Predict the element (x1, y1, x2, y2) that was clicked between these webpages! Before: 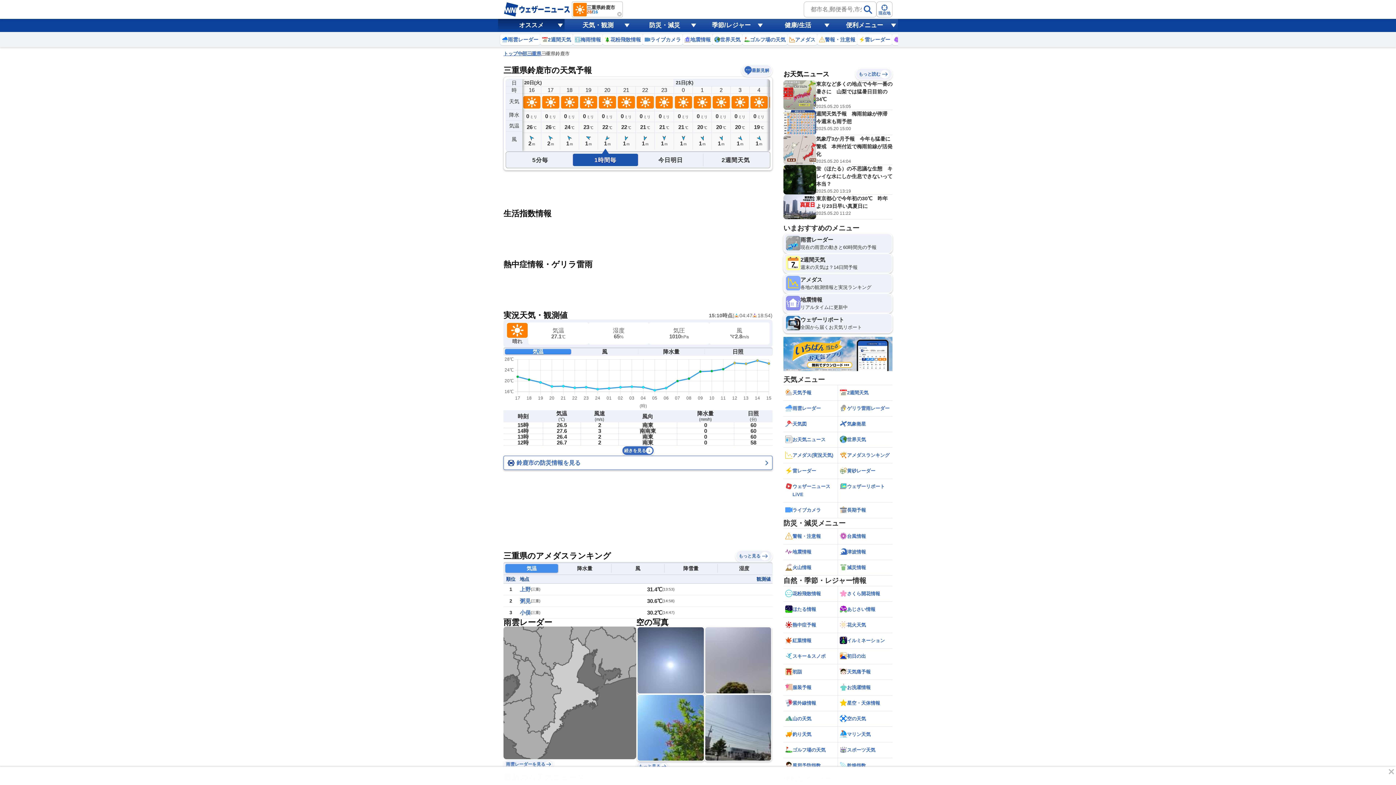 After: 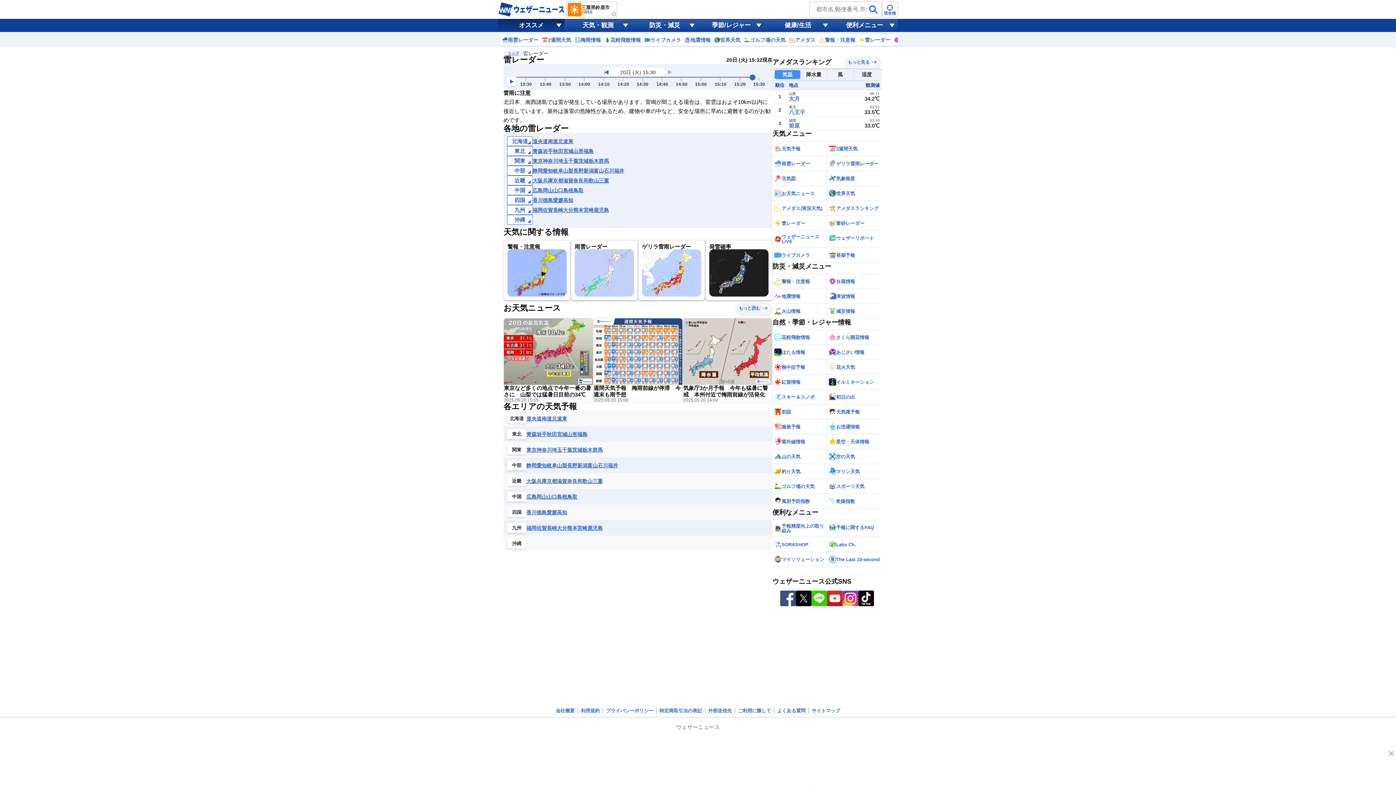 Action: bbox: (857, 34, 892, 45) label: 雷レーダー